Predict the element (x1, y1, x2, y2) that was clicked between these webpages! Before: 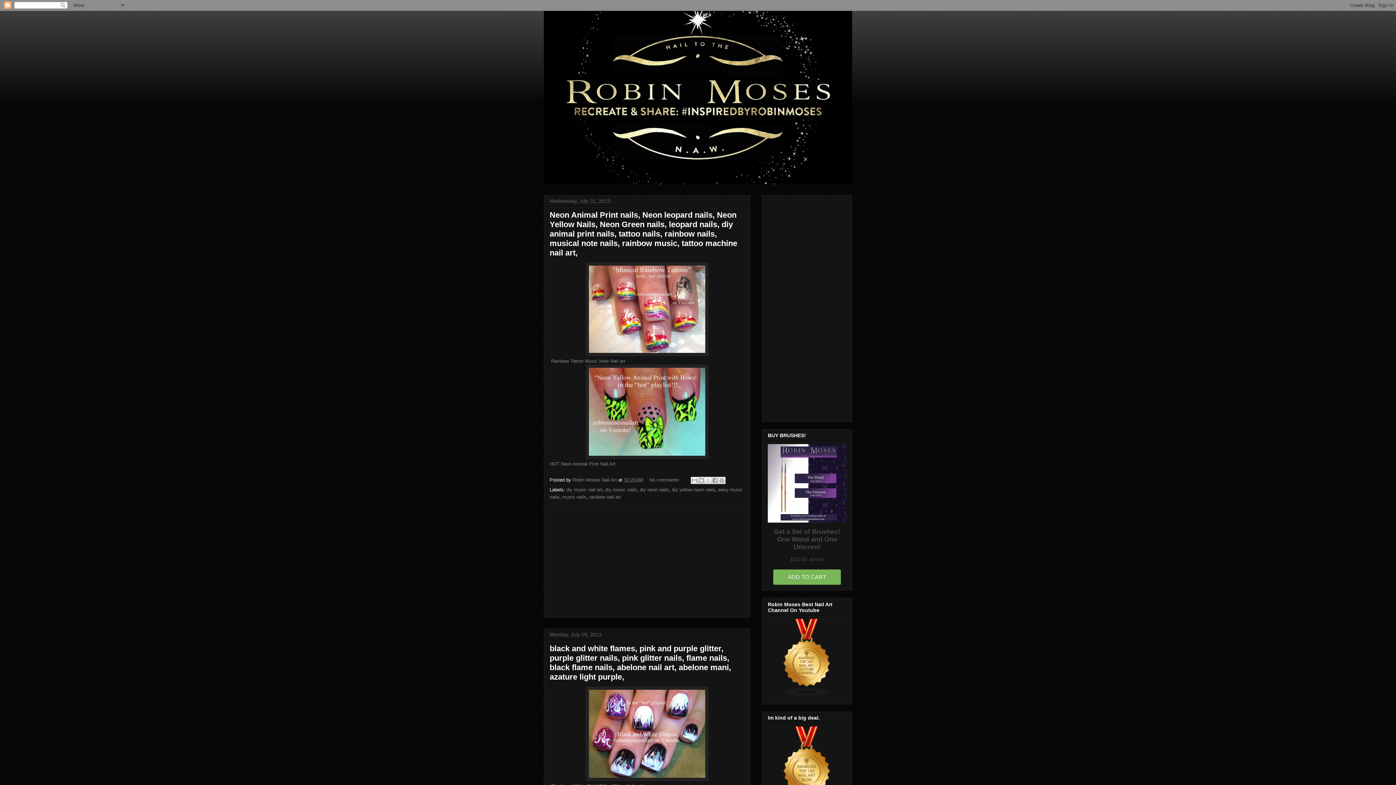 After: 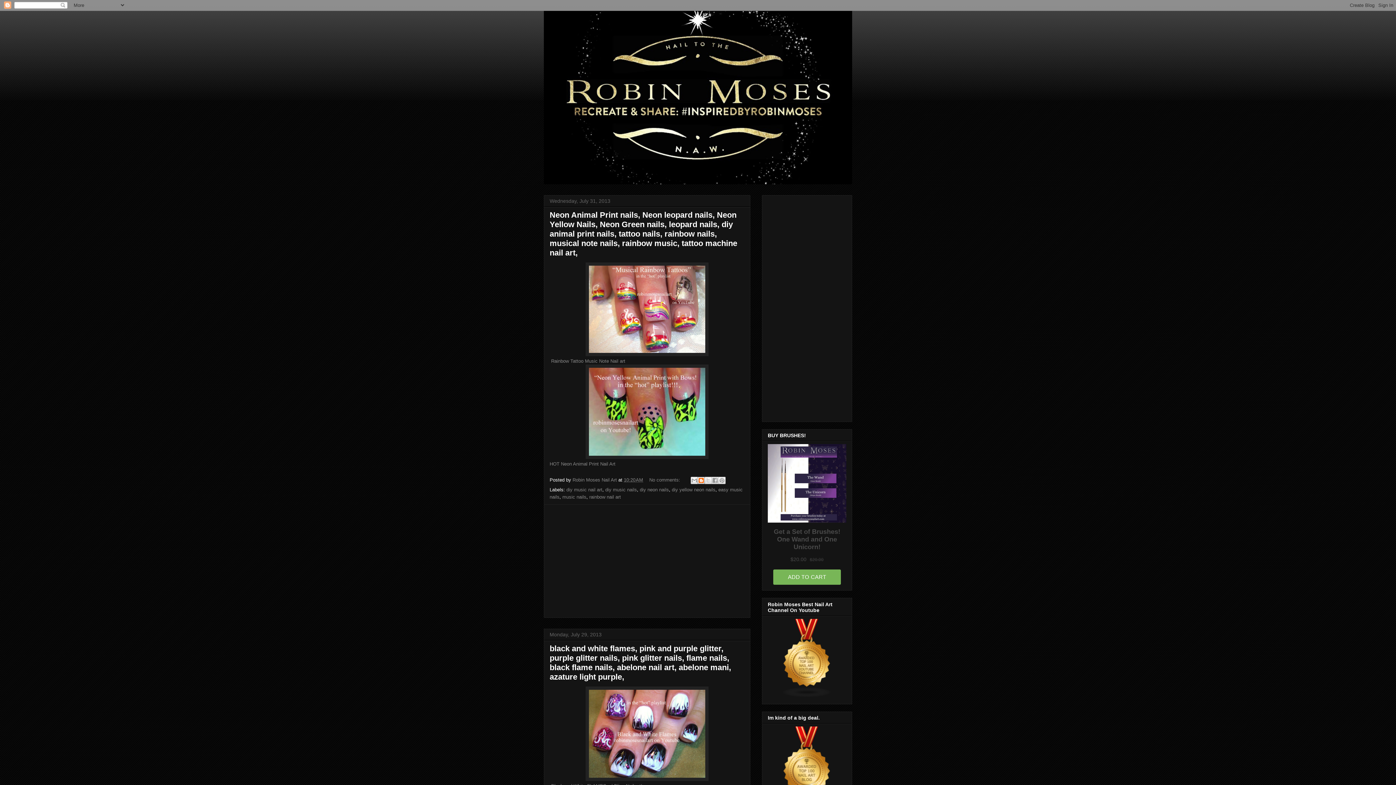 Action: label: BlogThis! bbox: (697, 477, 705, 484)